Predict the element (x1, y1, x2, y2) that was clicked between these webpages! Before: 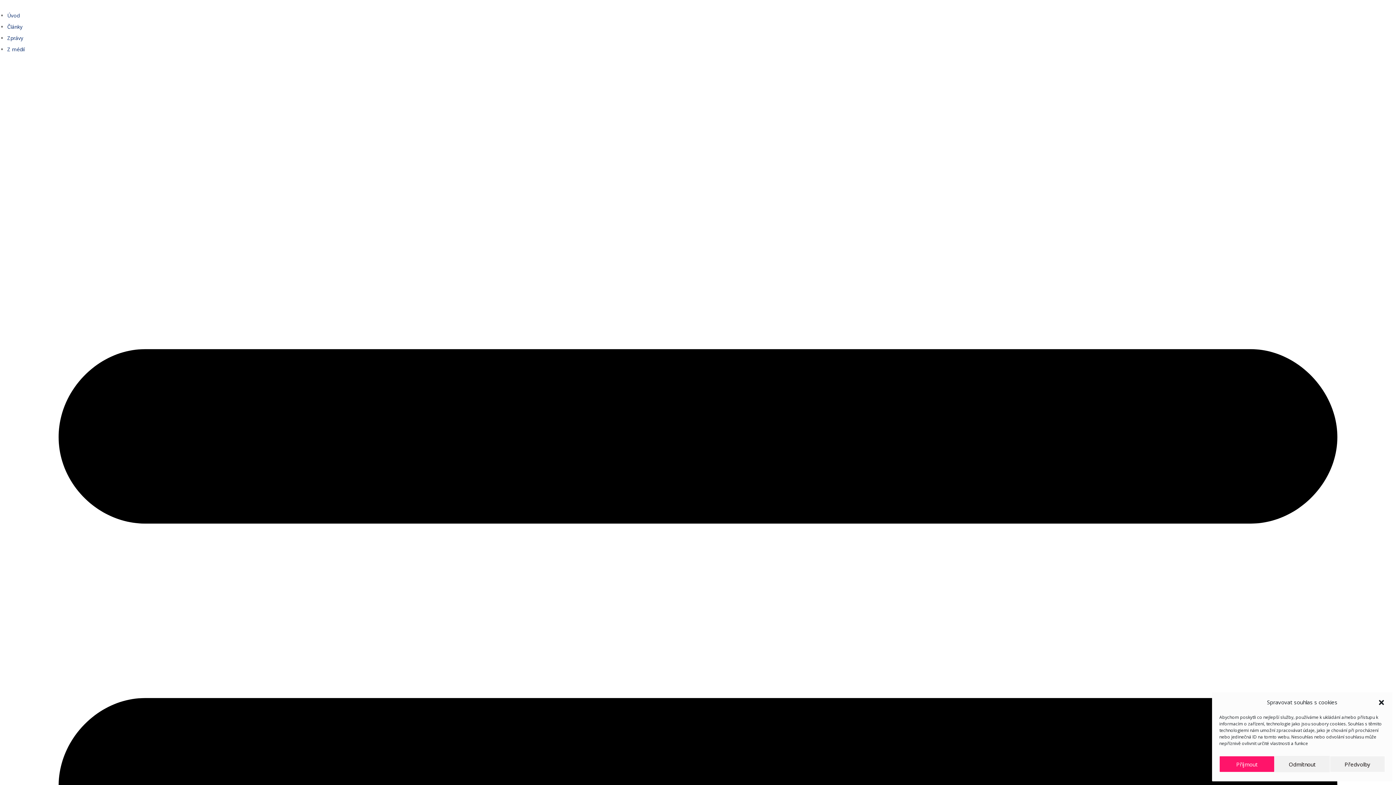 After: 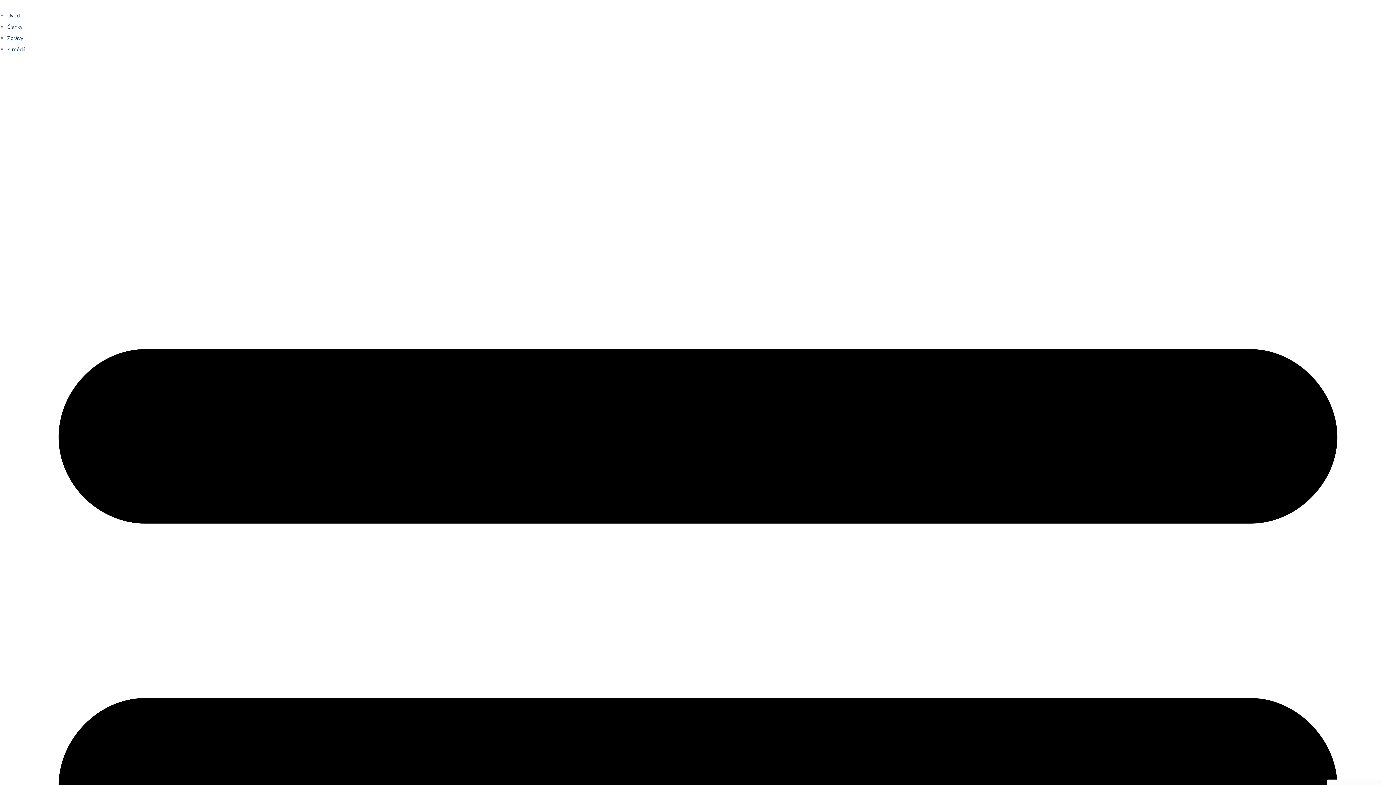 Action: bbox: (1378, 699, 1385, 706) label: Zavřít dialogové okno